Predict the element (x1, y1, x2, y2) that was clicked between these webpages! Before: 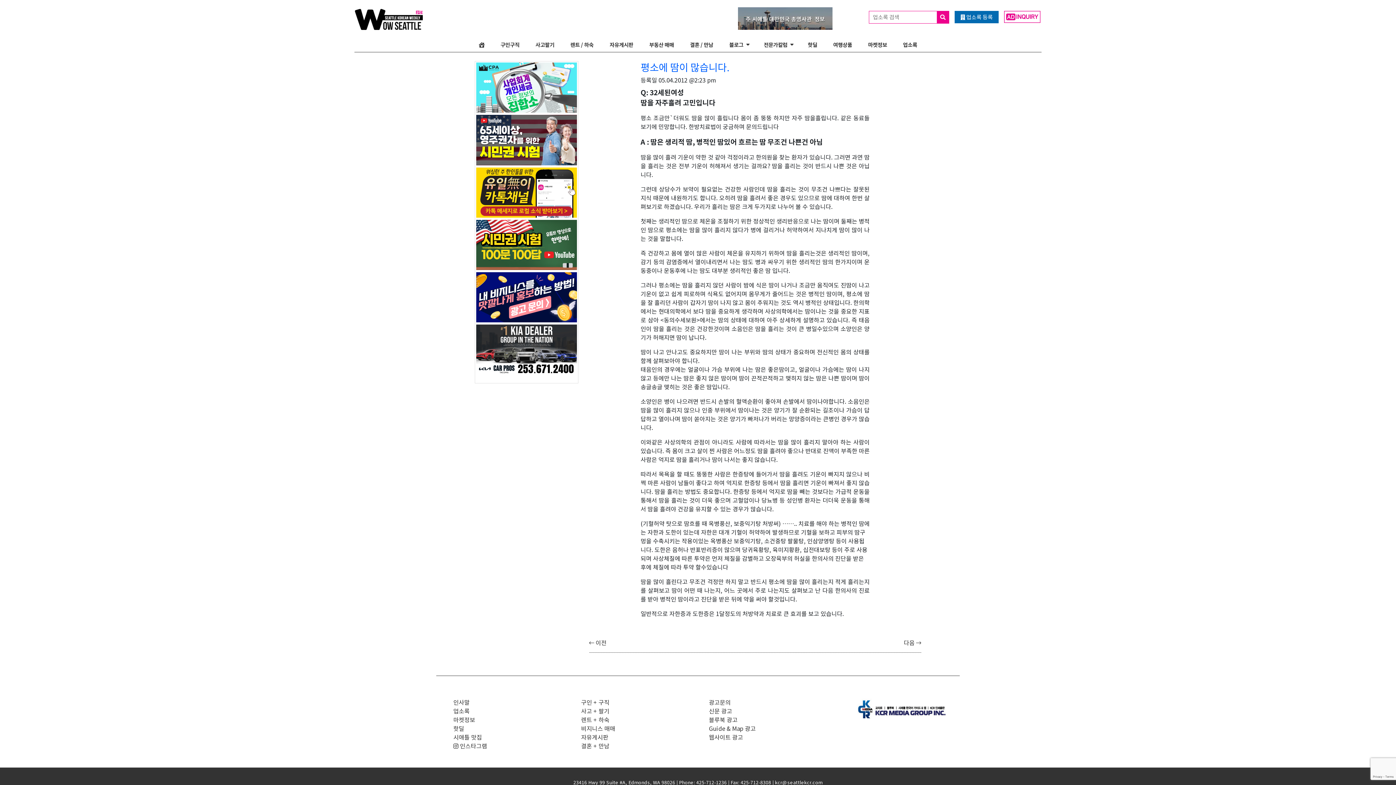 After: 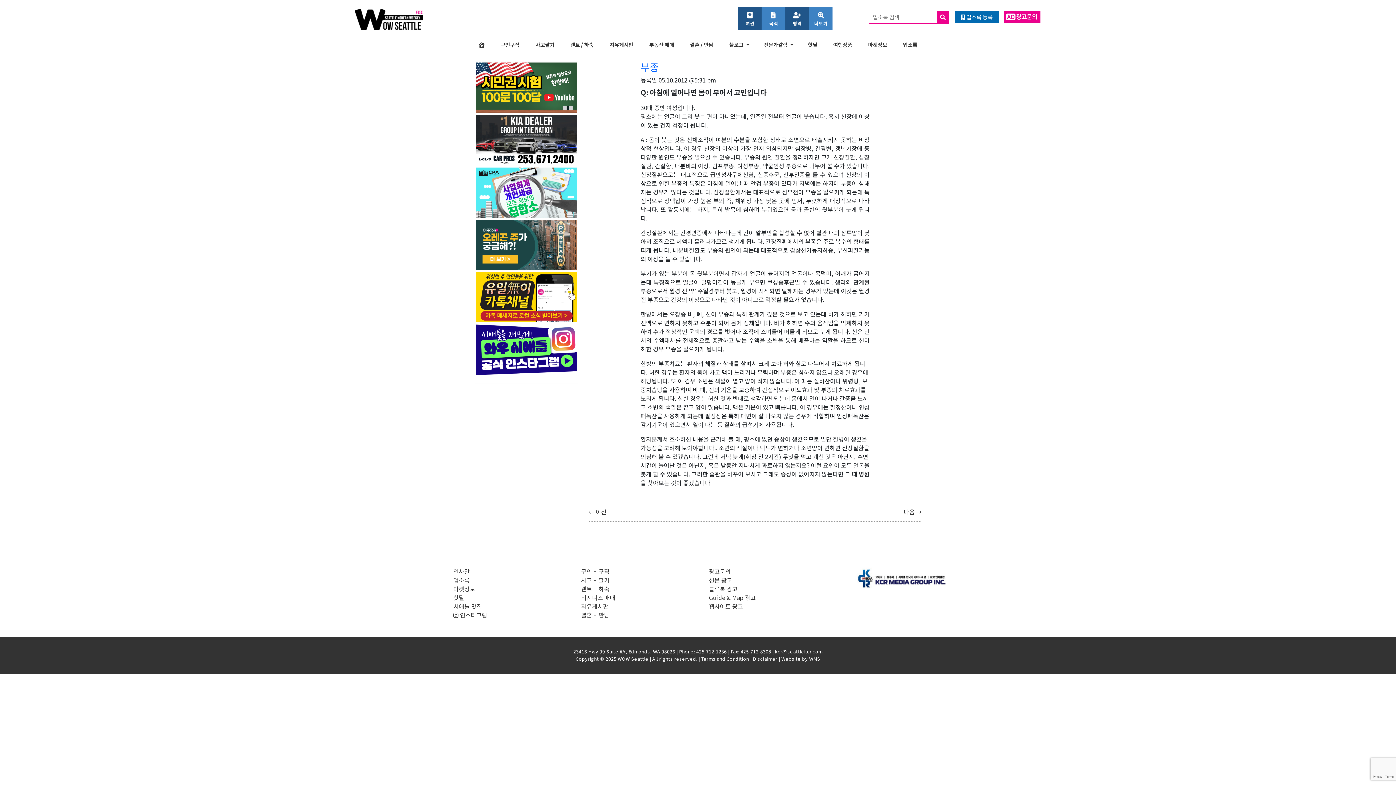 Action: label: 다음  bbox: (904, 638, 921, 647)